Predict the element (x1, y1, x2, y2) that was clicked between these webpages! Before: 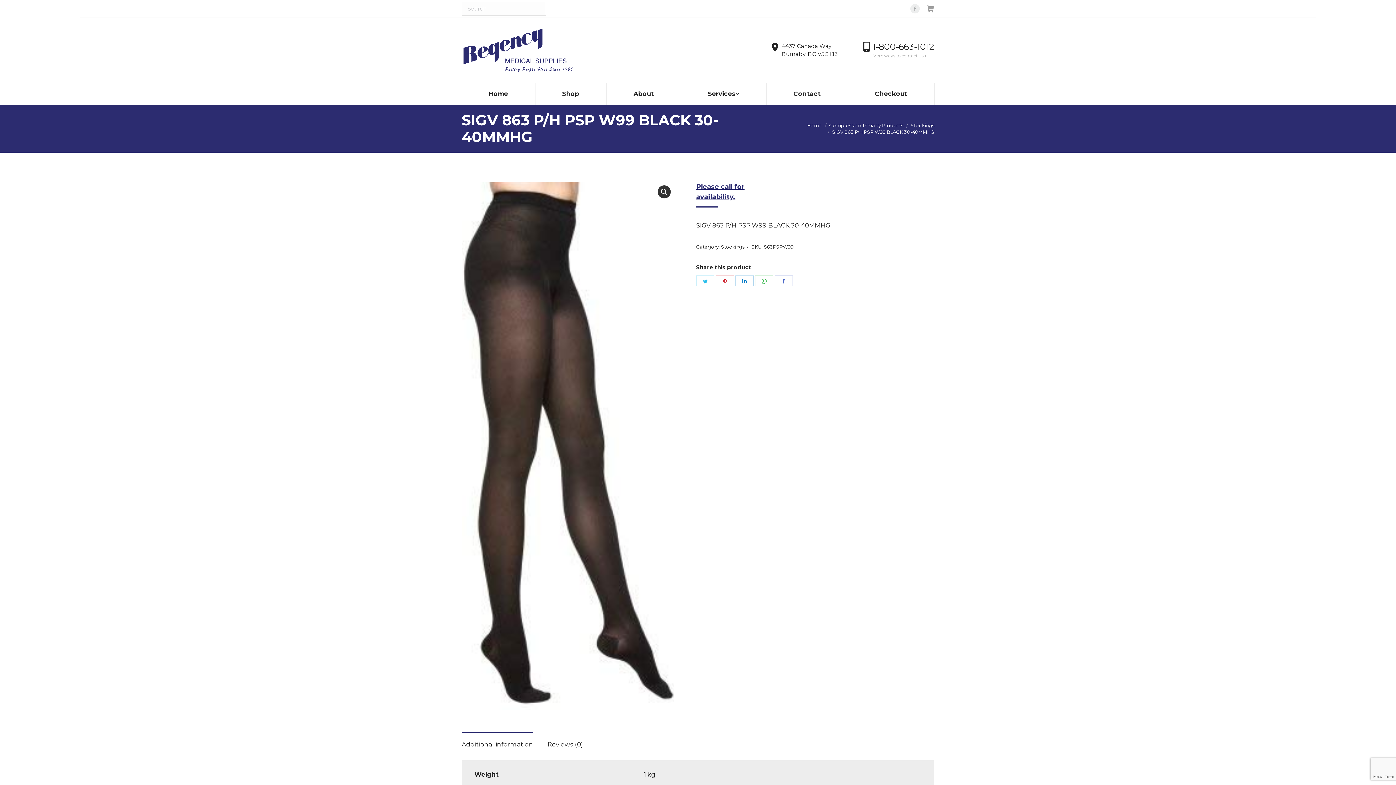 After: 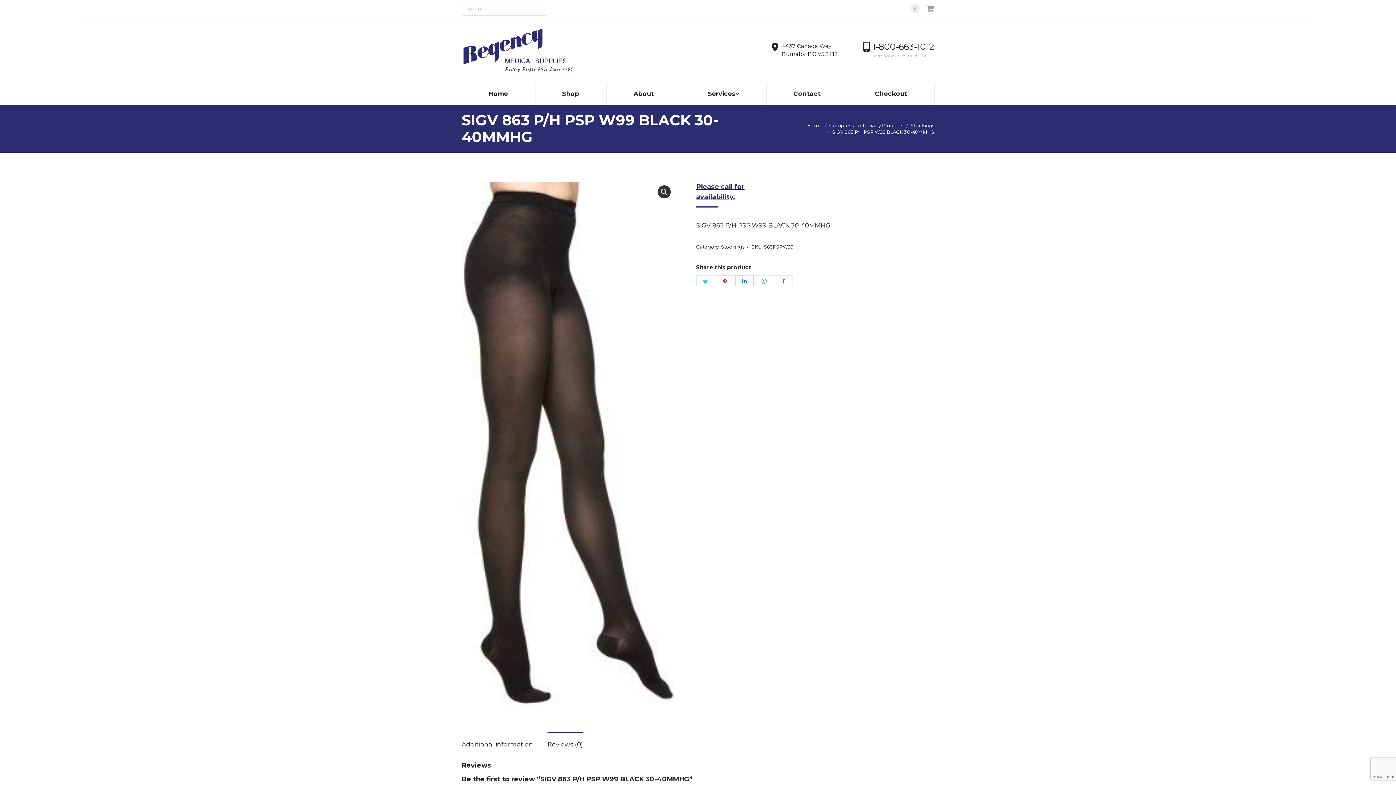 Action: bbox: (547, 741, 583, 748) label: Reviews (0)